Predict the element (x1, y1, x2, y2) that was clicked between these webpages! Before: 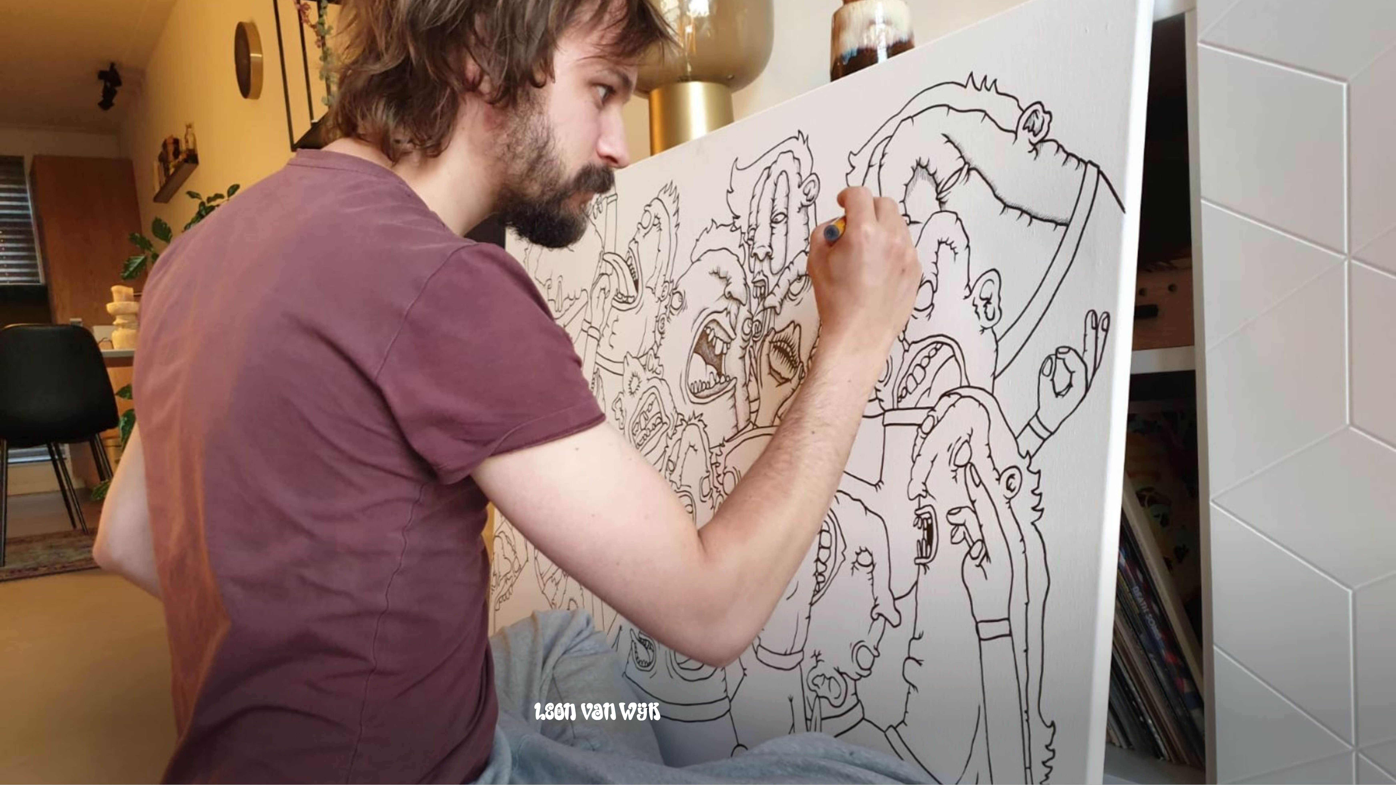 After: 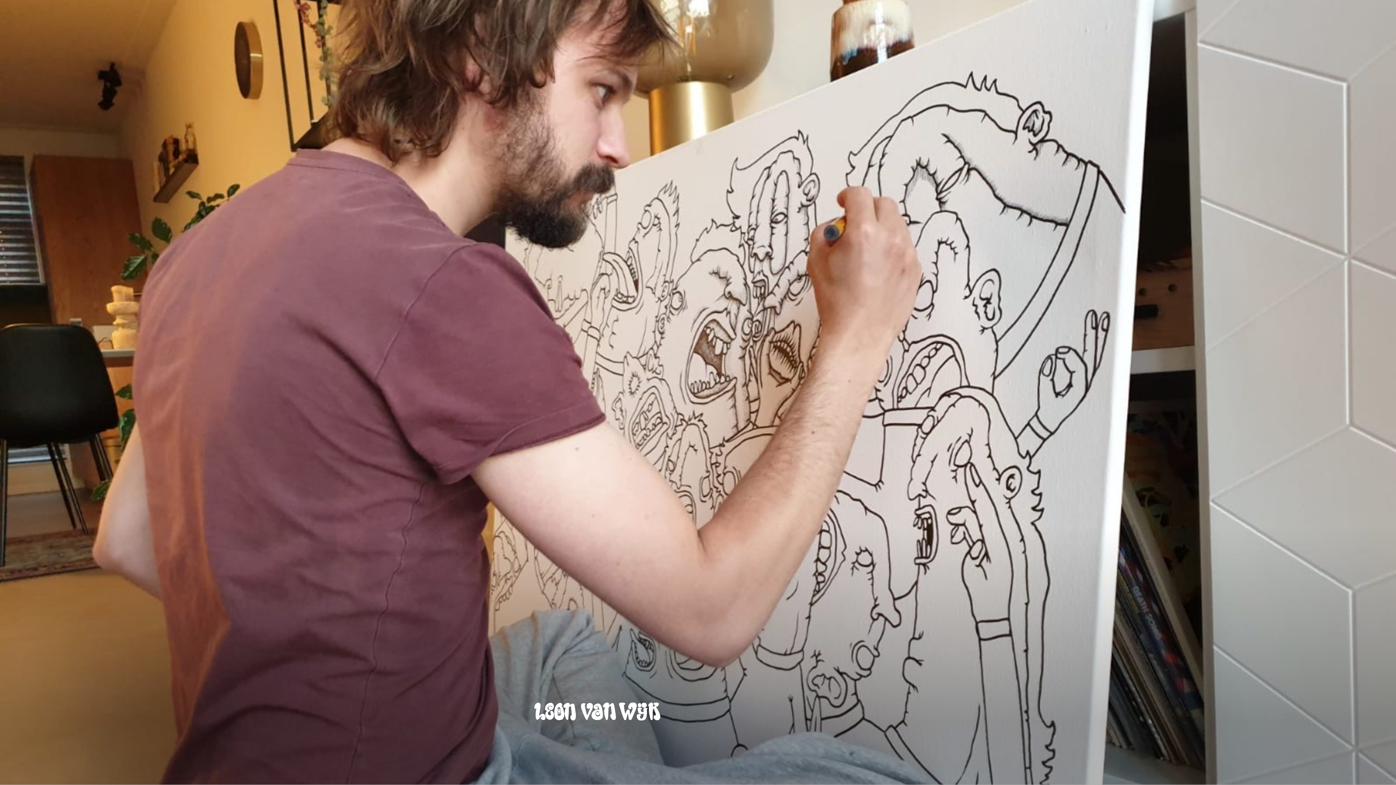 Action: bbox: (526, 745, 553, 755)